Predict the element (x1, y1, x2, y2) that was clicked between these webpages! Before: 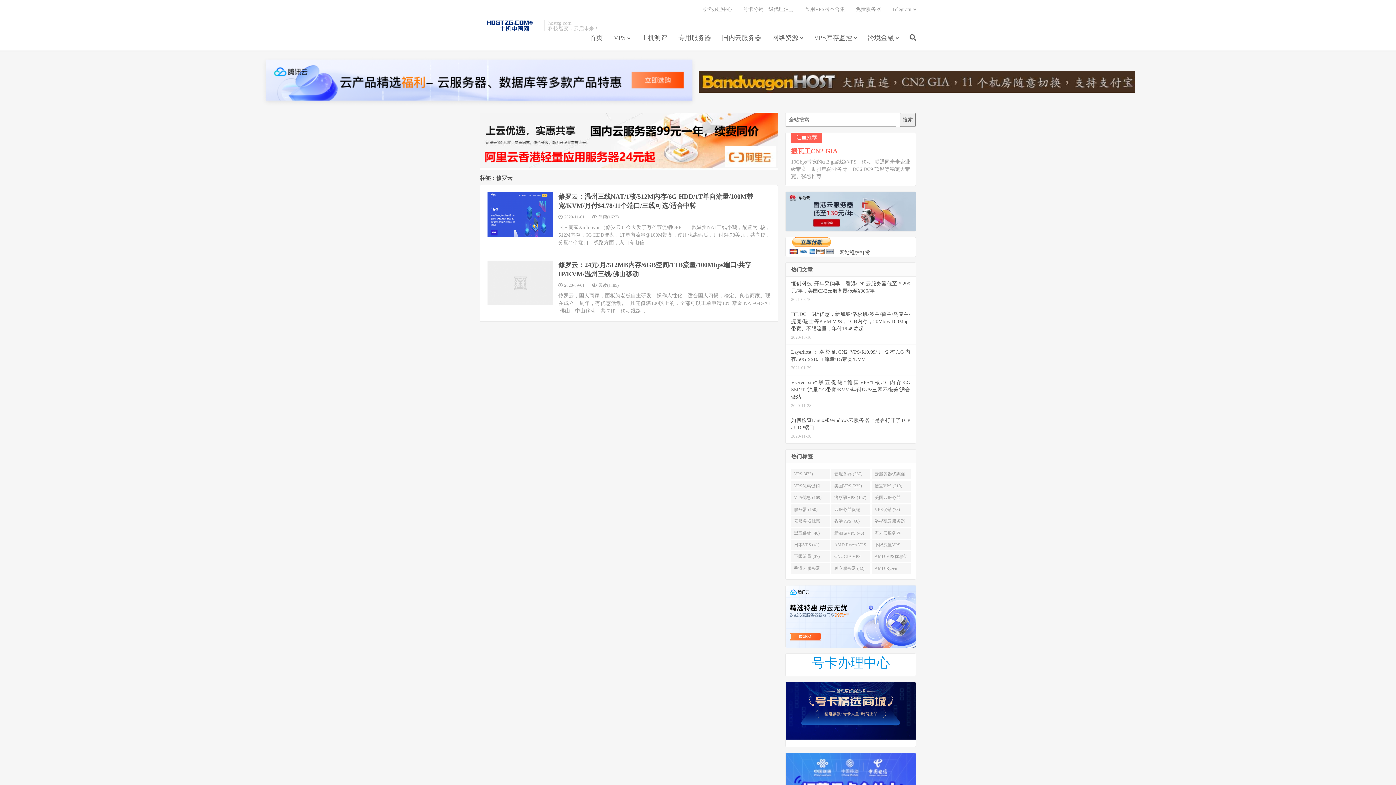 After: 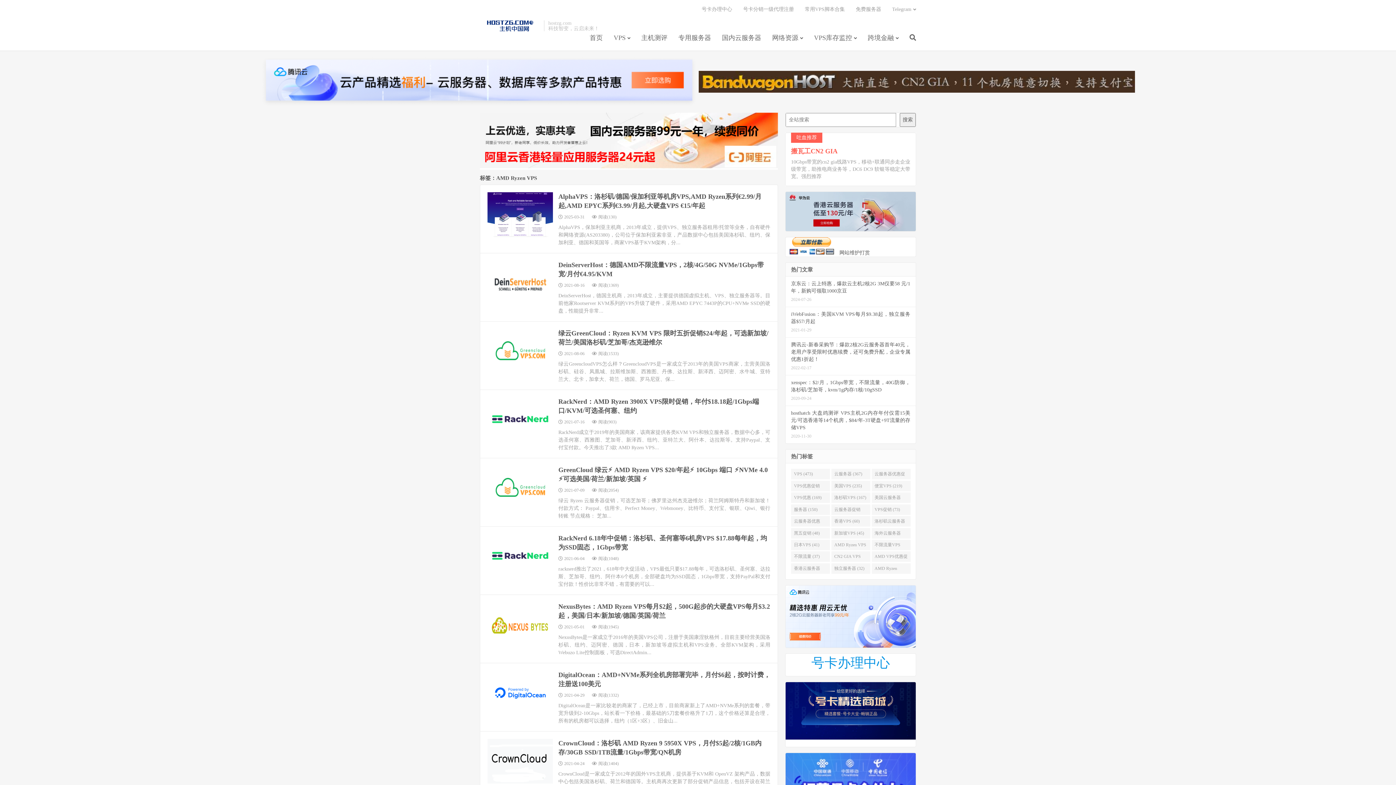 Action: bbox: (831, 540, 870, 550) label: AMD Ryzen VPS (40)